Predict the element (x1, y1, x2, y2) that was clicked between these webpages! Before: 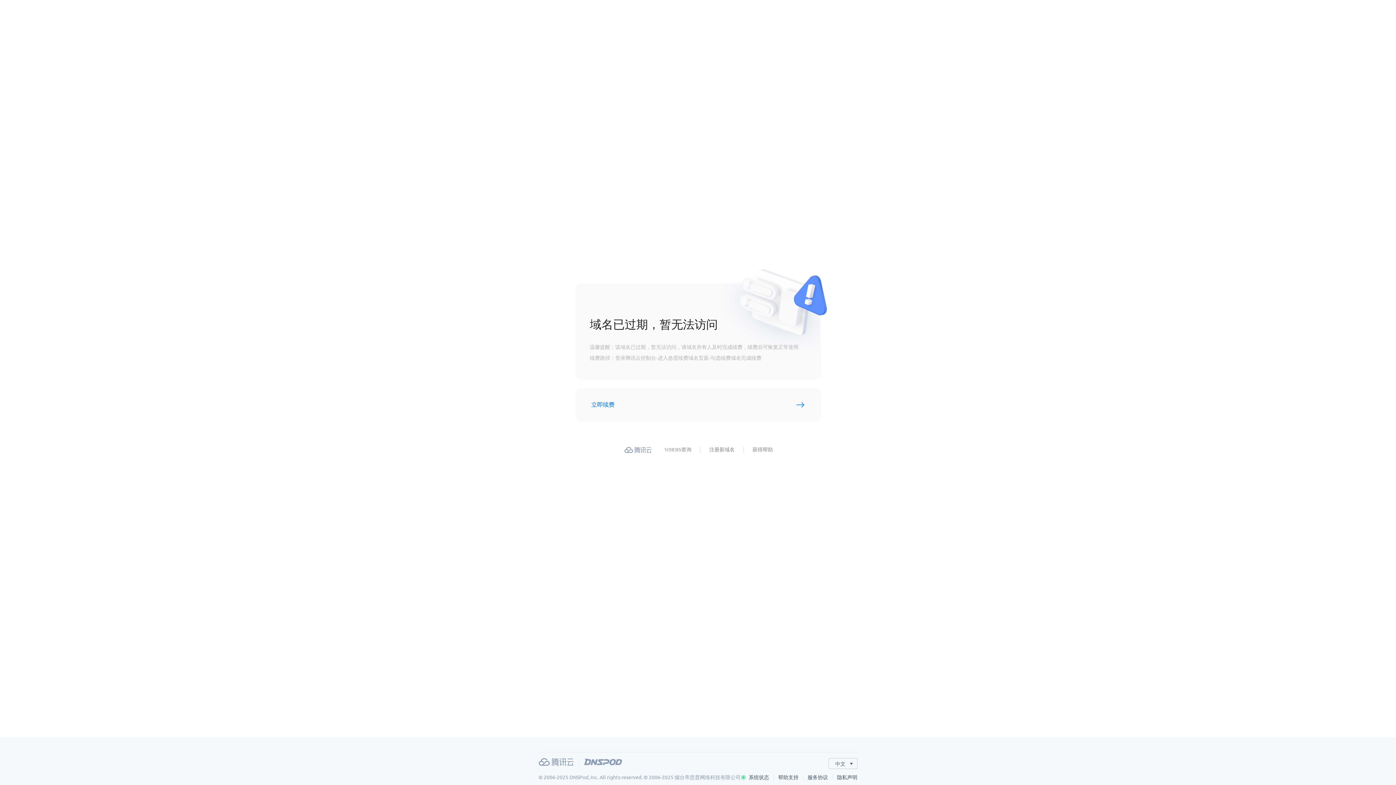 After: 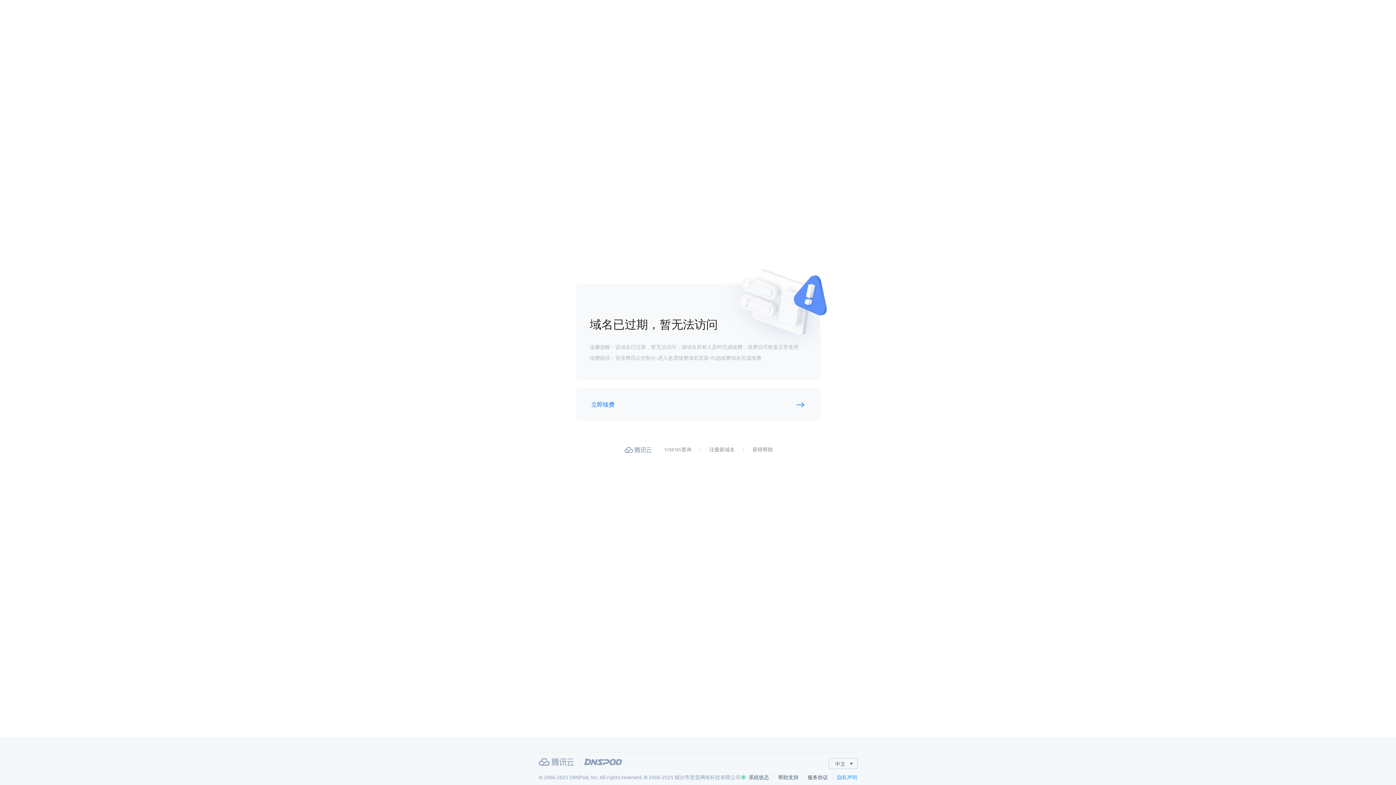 Action: bbox: (837, 774, 857, 780) label: 隐私声明